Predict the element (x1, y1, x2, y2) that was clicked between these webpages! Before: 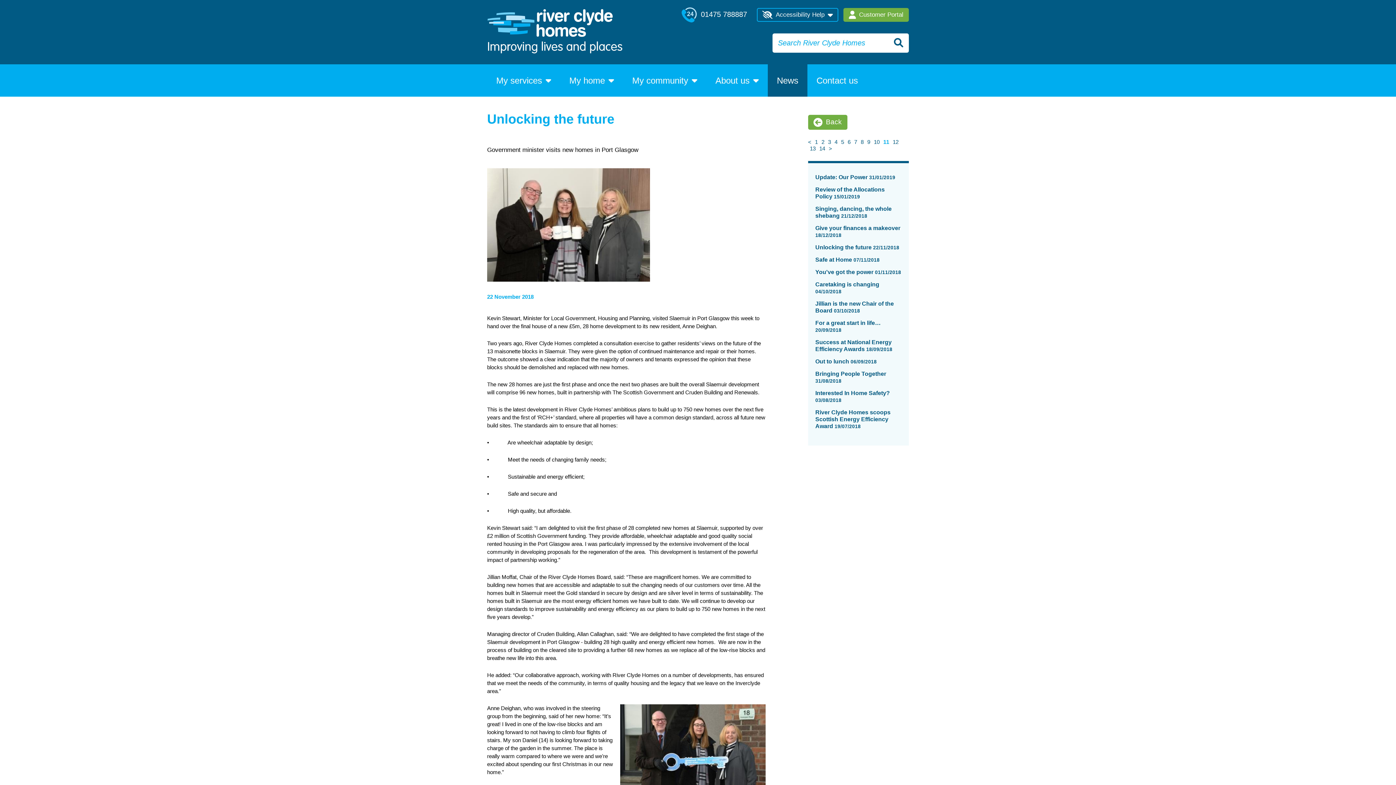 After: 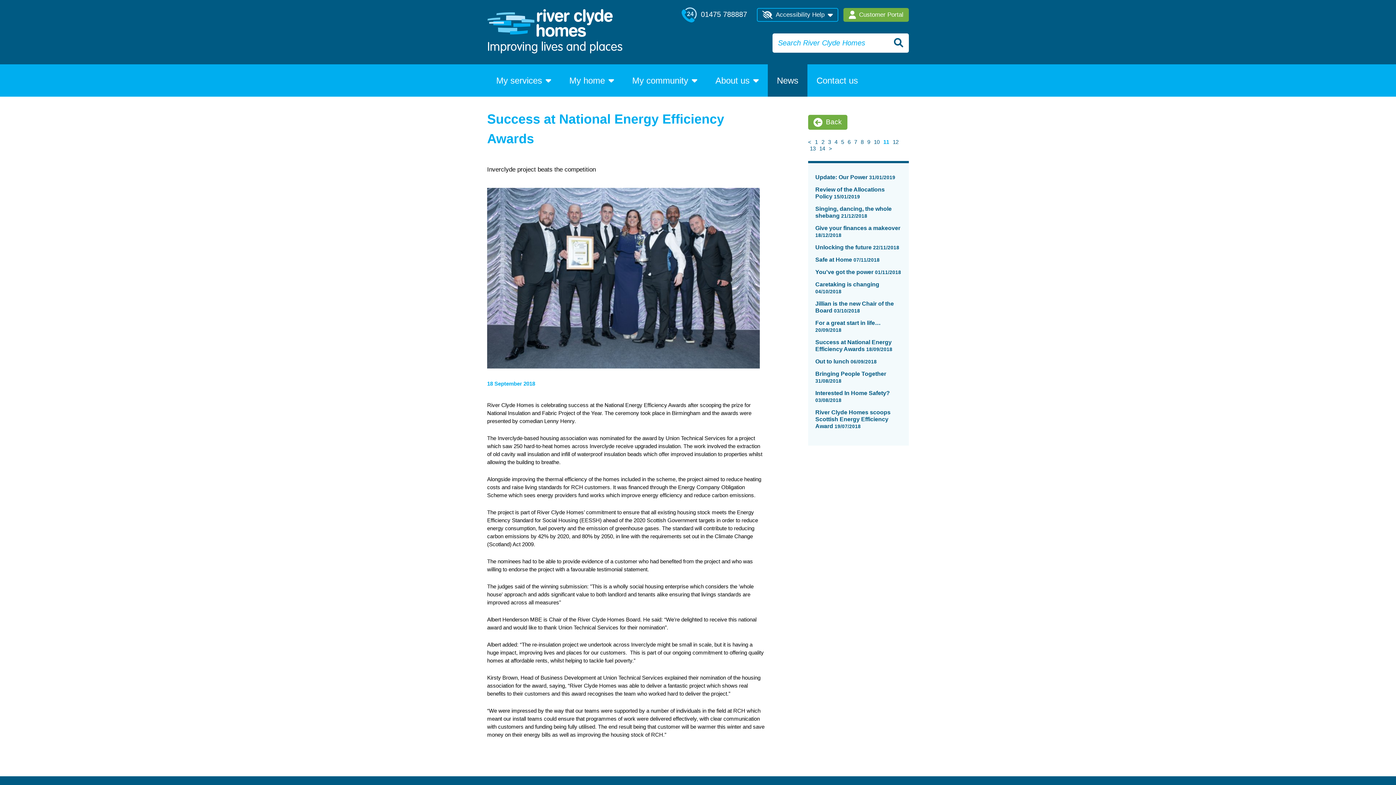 Action: label: Success at National Energy Efficiency Awards 18/09/2018 bbox: (808, 338, 909, 352)